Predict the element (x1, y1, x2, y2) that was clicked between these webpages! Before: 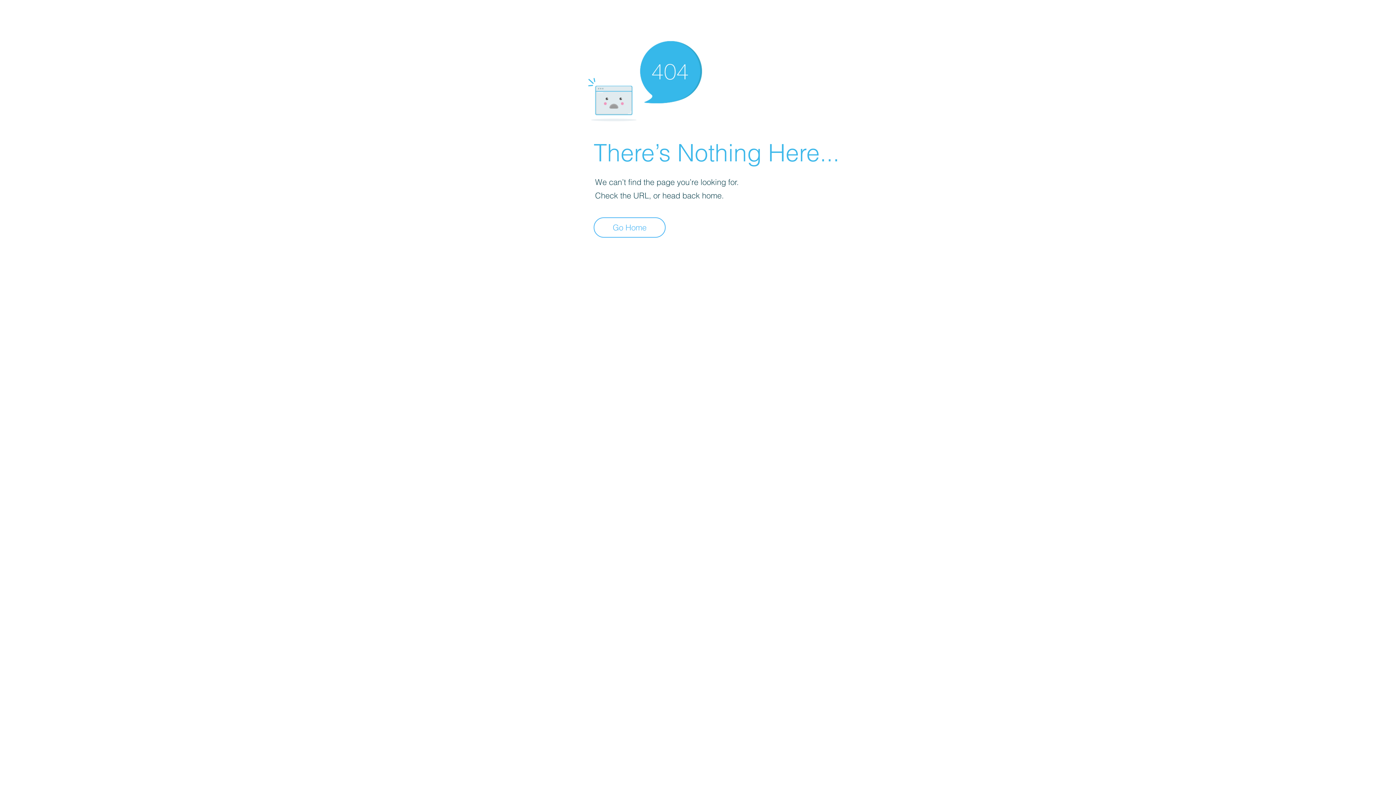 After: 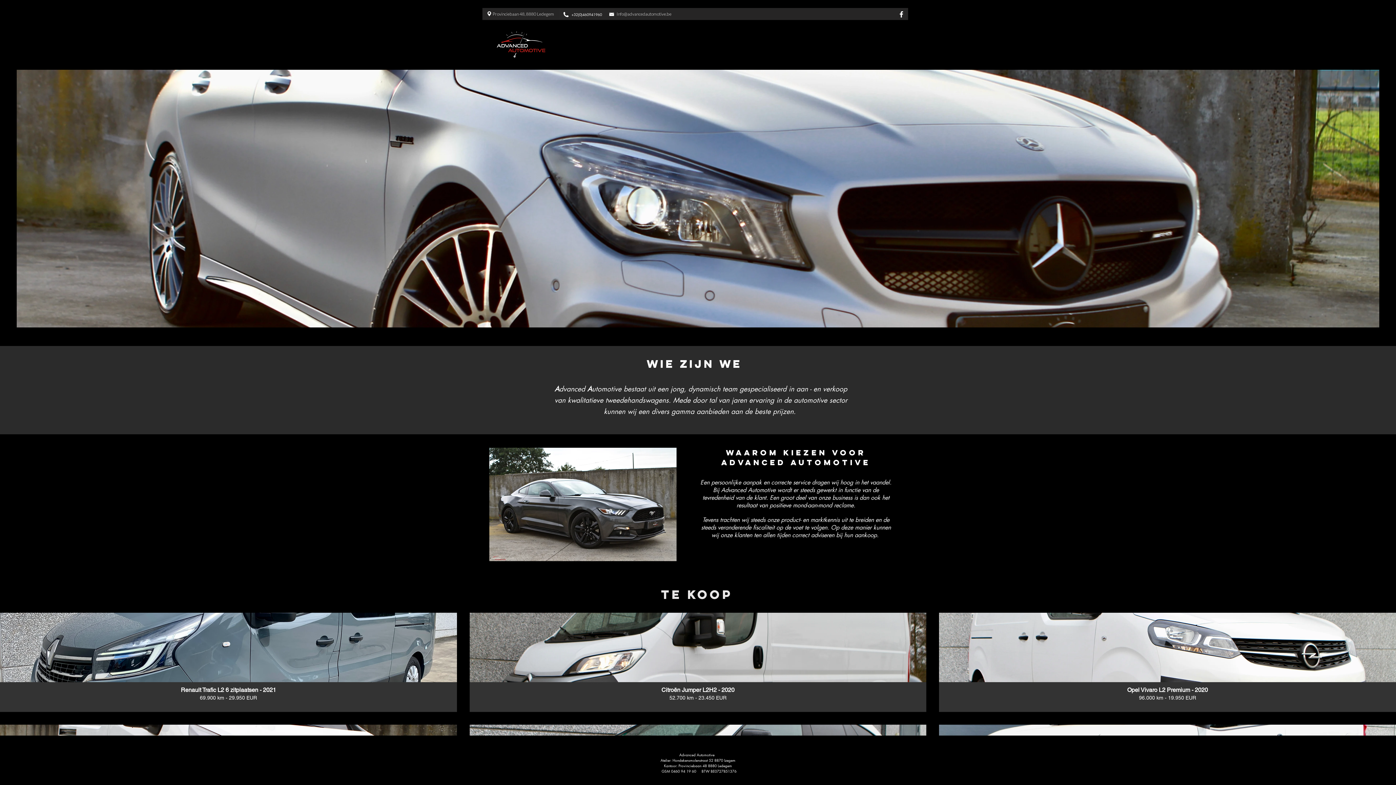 Action: label: Go Home bbox: (593, 217, 665, 237)